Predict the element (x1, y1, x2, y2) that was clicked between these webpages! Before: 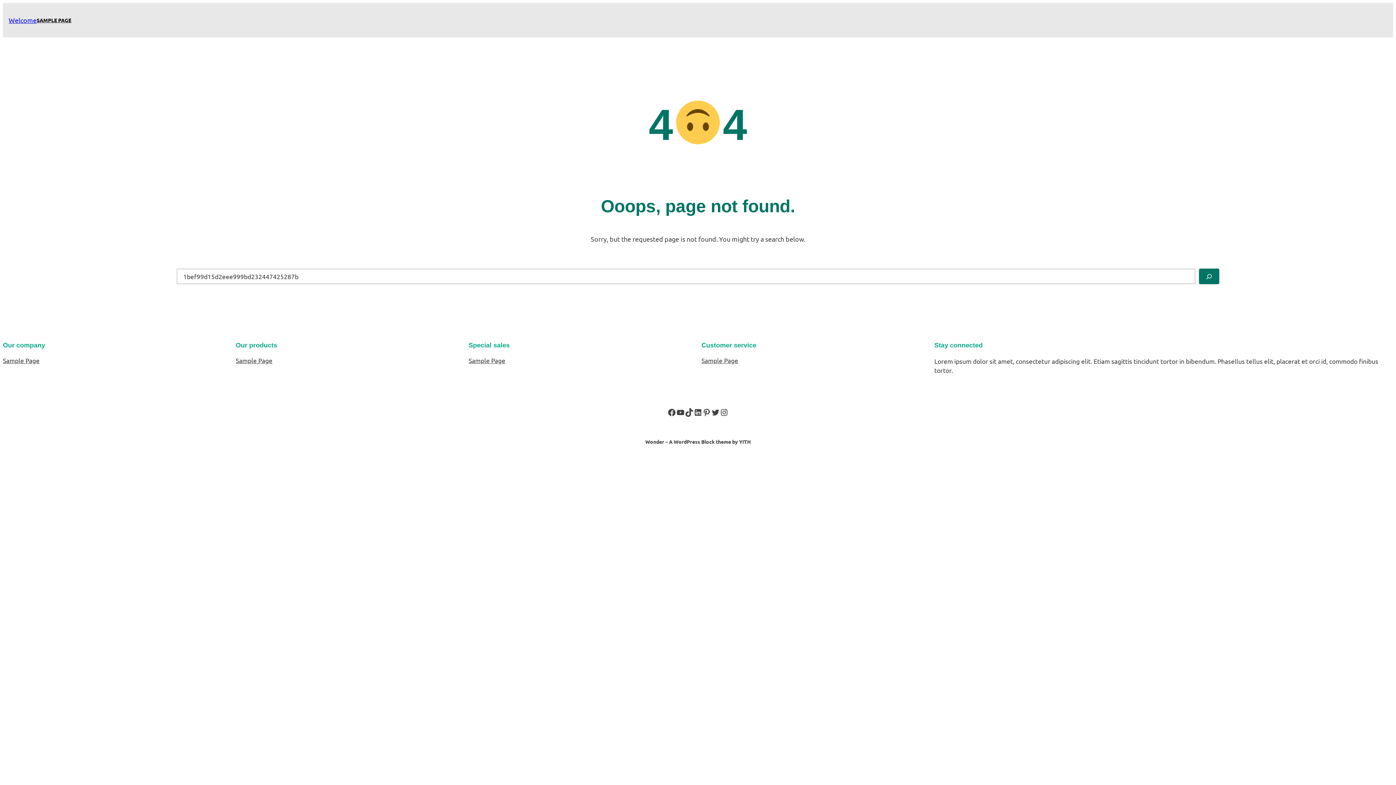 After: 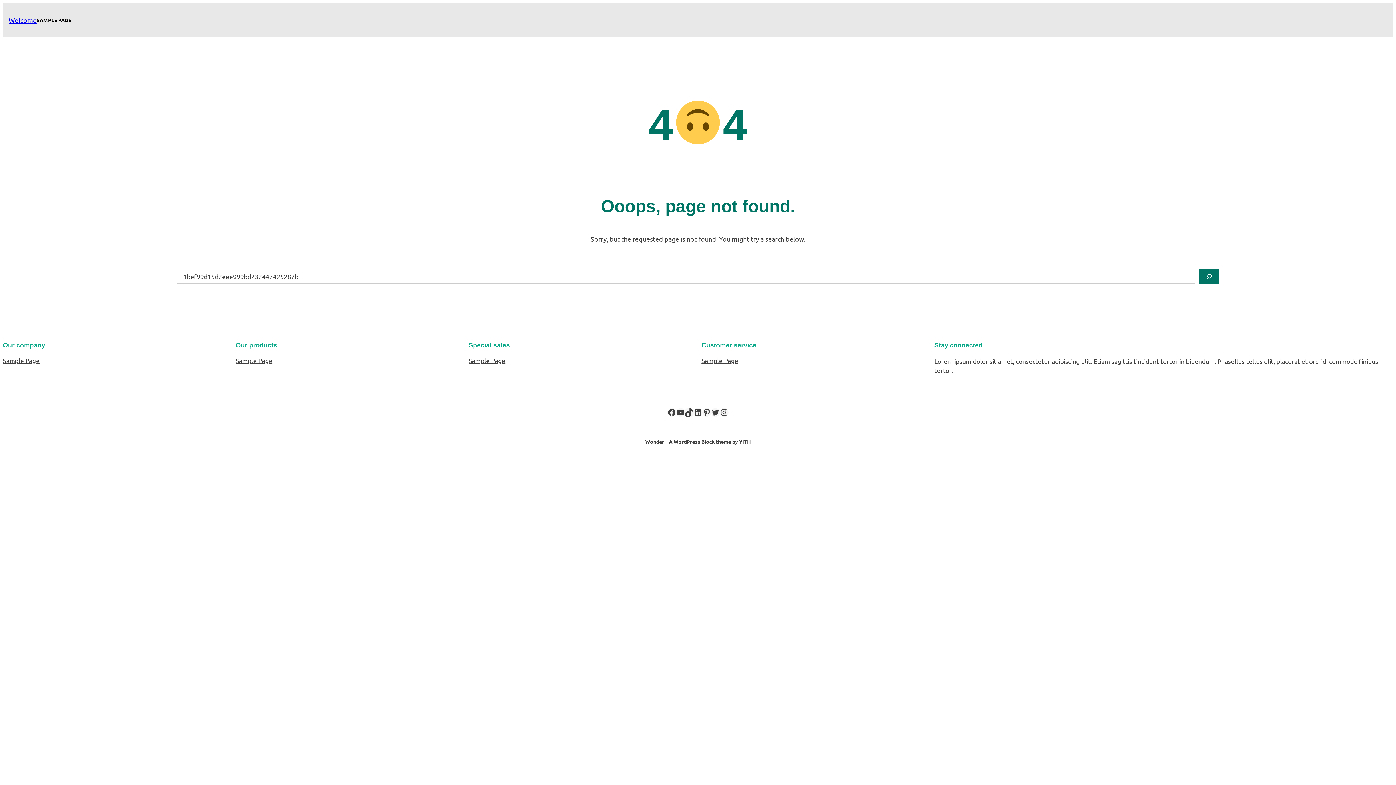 Action: label: TikTok bbox: (685, 408, 693, 416)